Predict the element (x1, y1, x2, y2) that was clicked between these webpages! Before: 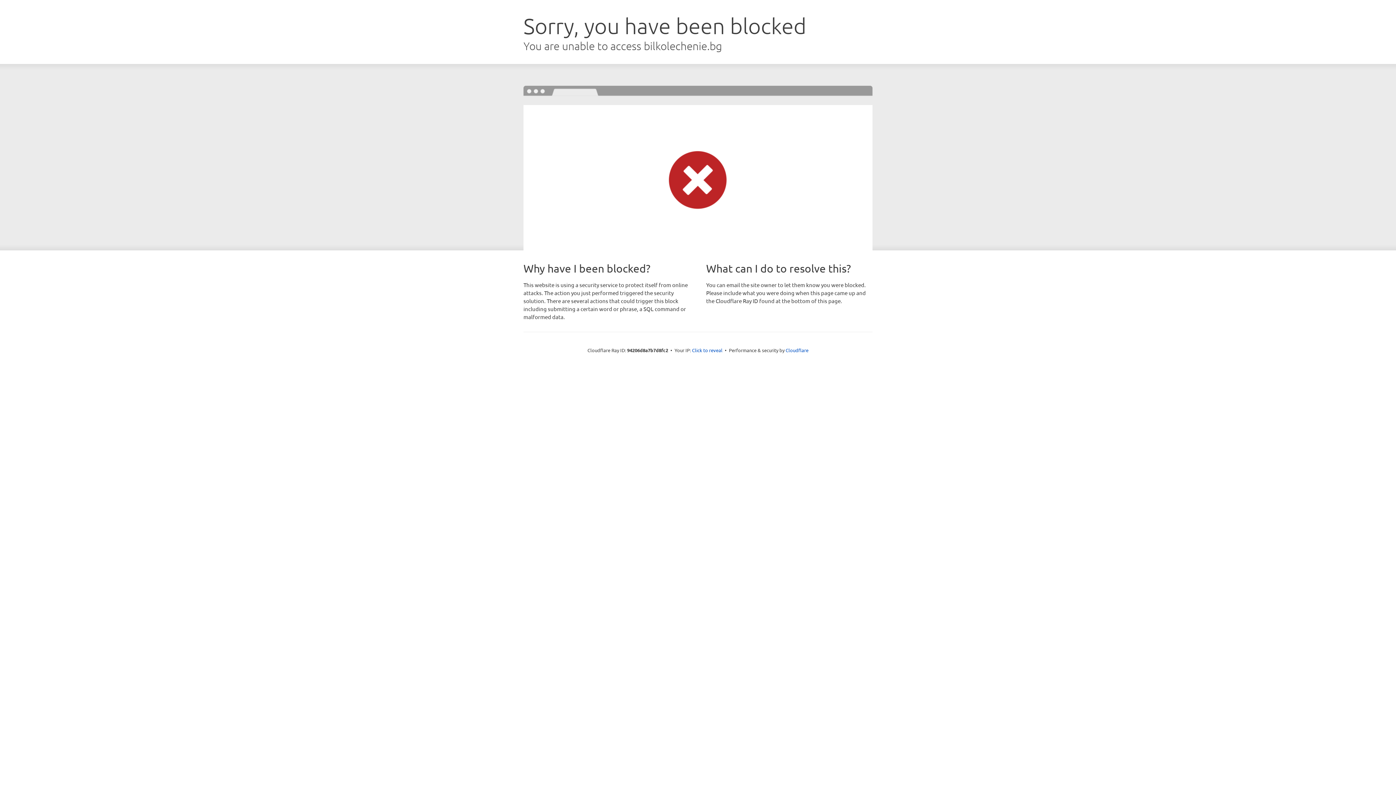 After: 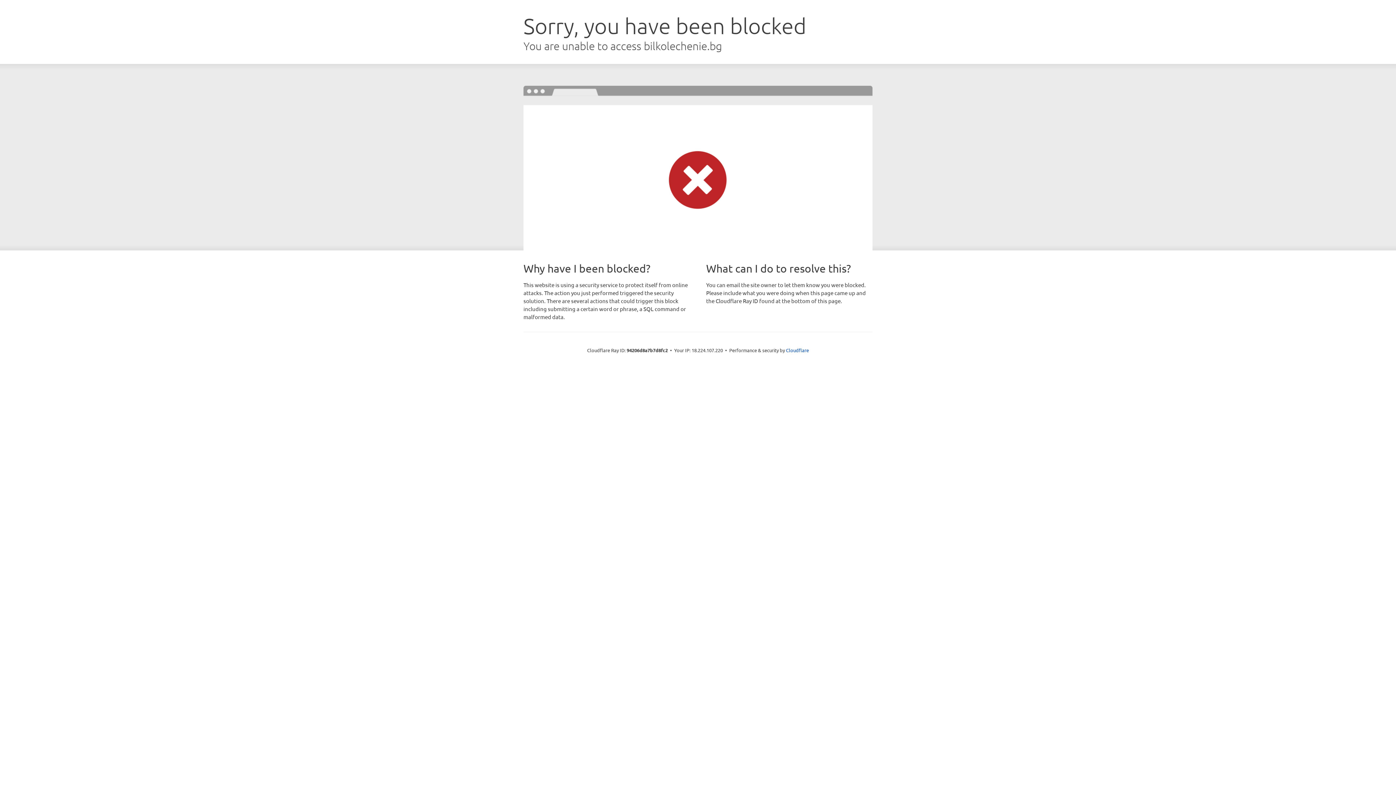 Action: label: Click to reveal bbox: (692, 346, 722, 353)